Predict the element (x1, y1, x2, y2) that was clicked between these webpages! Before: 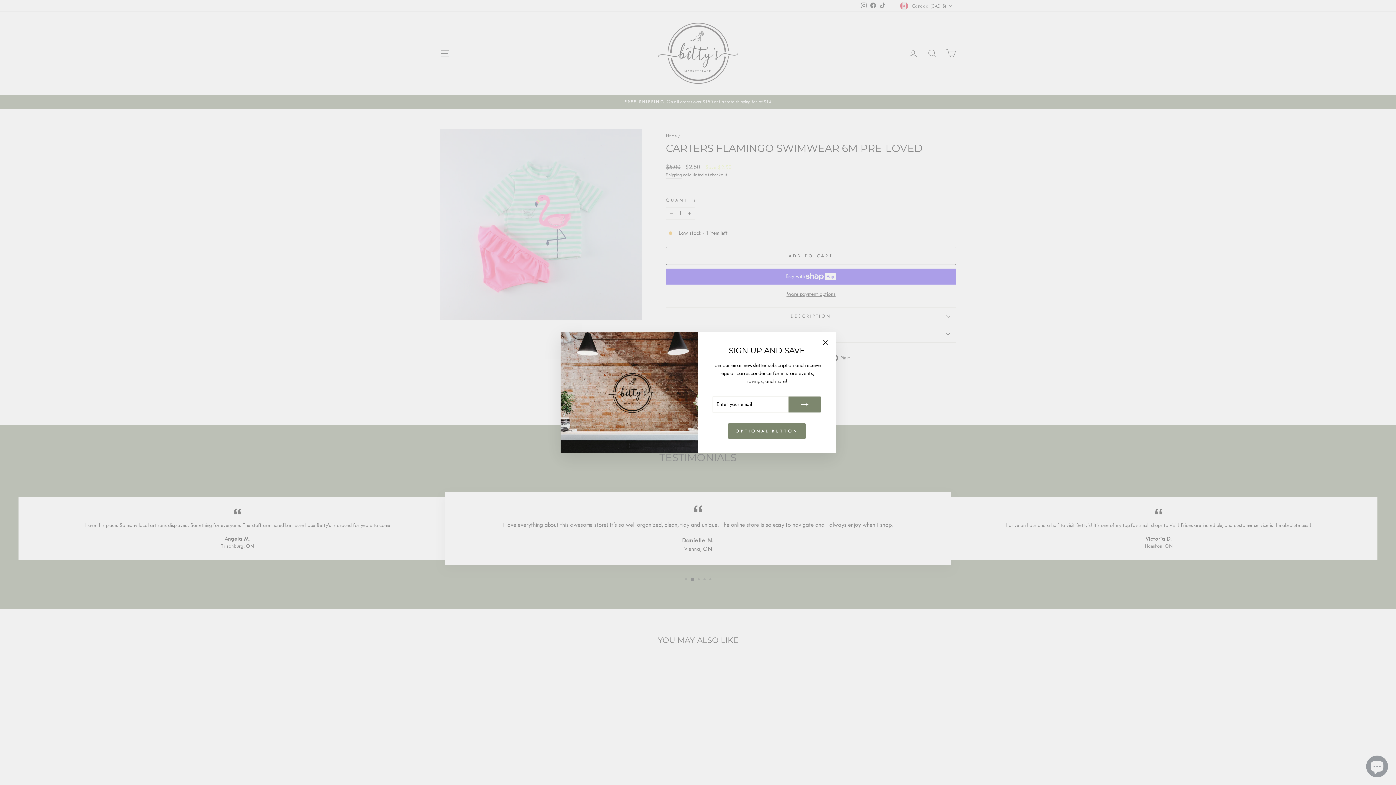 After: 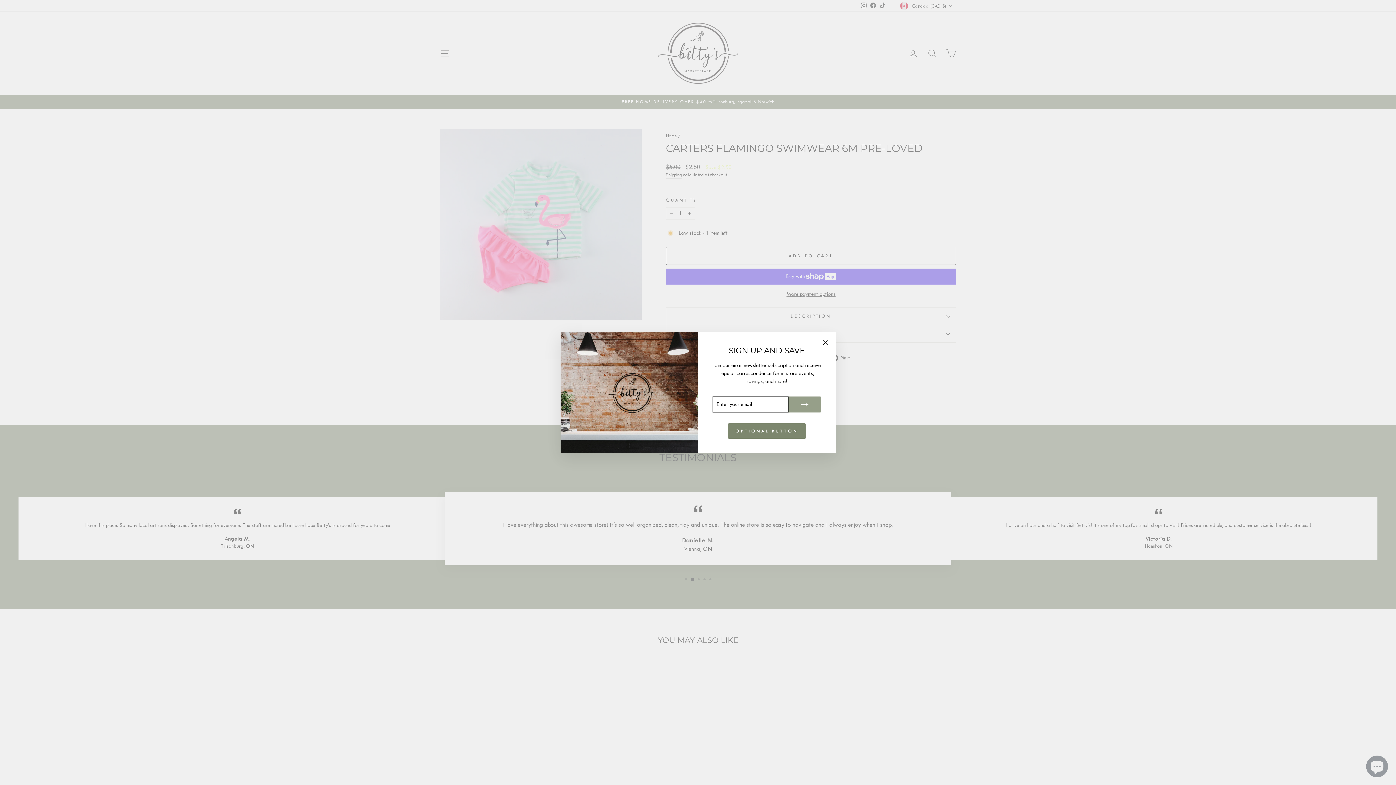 Action: bbox: (788, 396, 821, 412)